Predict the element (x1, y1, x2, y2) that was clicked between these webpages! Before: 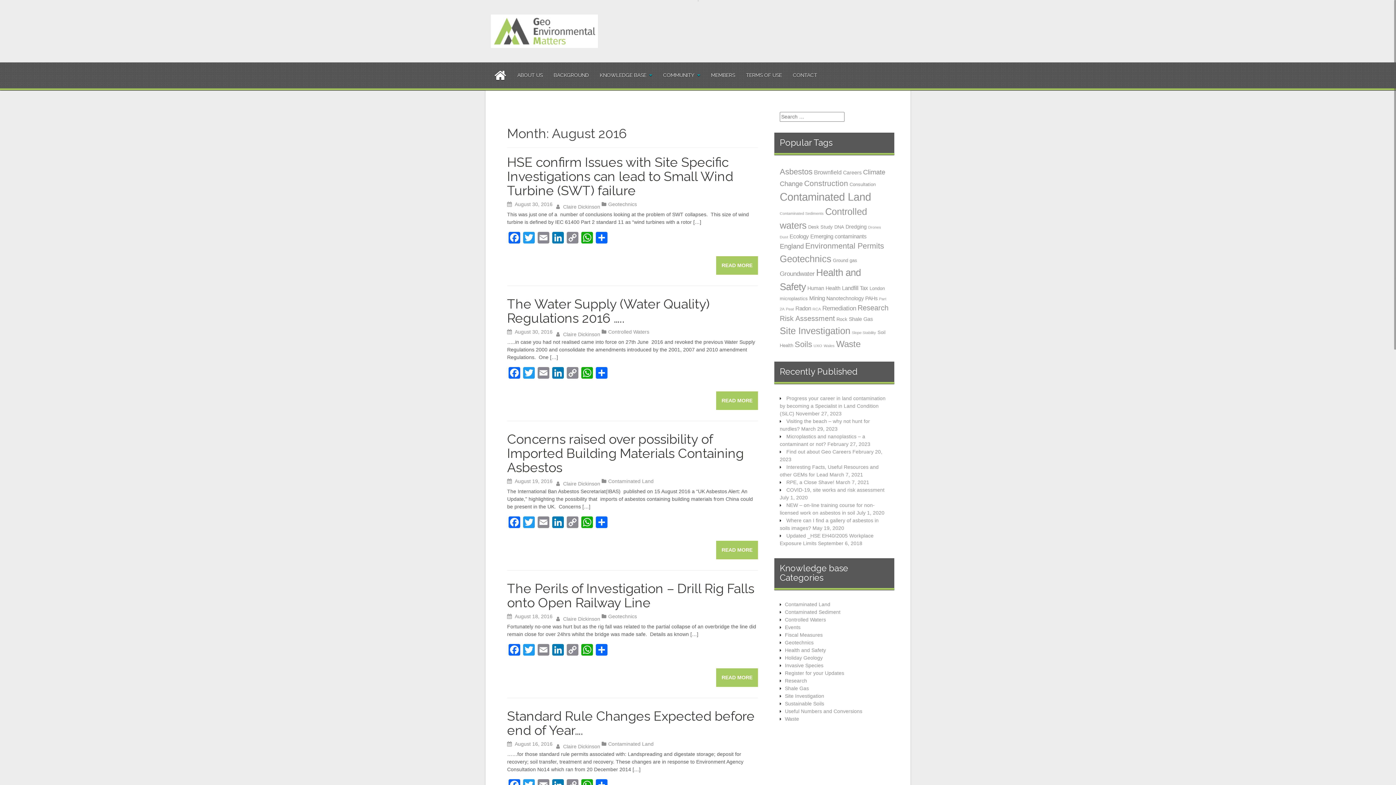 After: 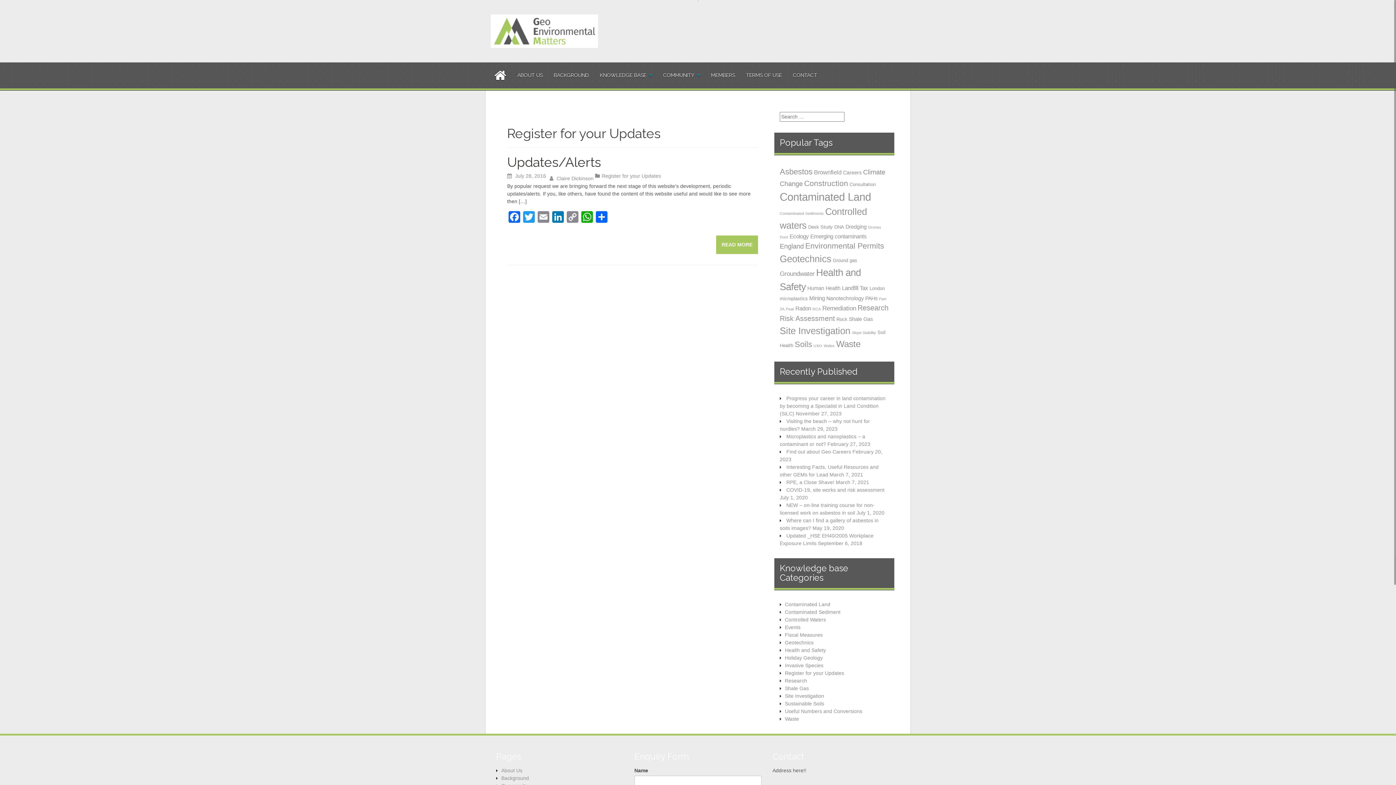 Action: bbox: (785, 670, 844, 676) label: Register for your Updates